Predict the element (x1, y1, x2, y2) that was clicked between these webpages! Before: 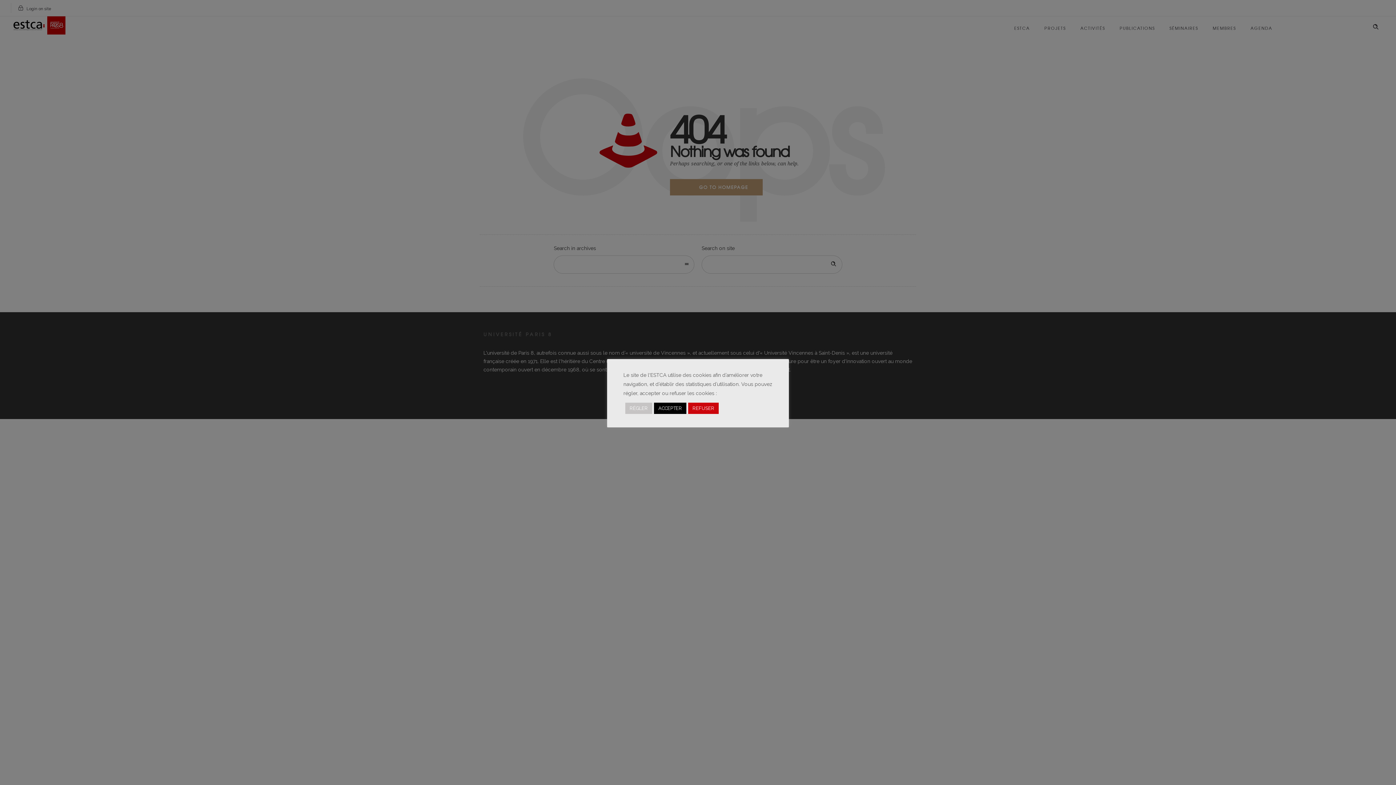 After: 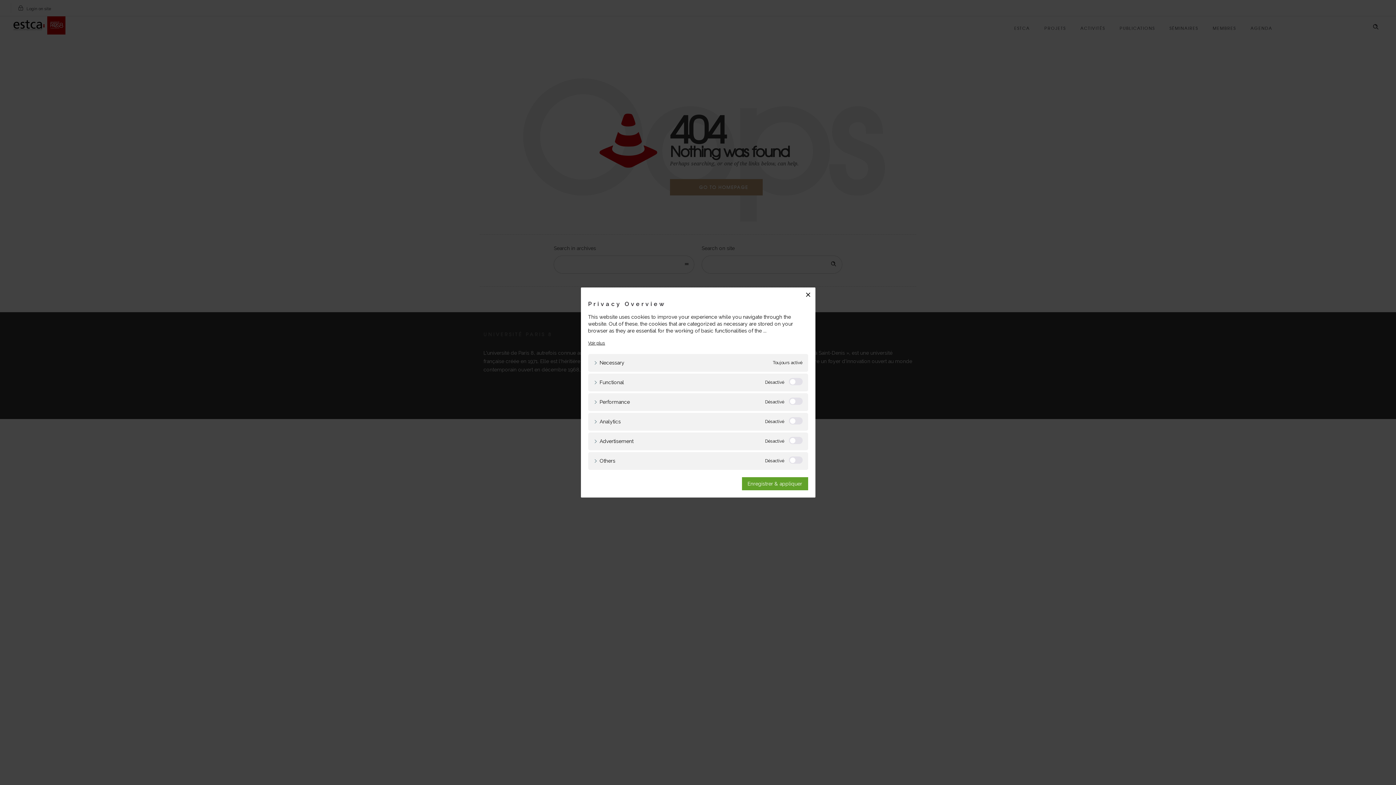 Action: label: RÉGLER bbox: (625, 402, 652, 414)